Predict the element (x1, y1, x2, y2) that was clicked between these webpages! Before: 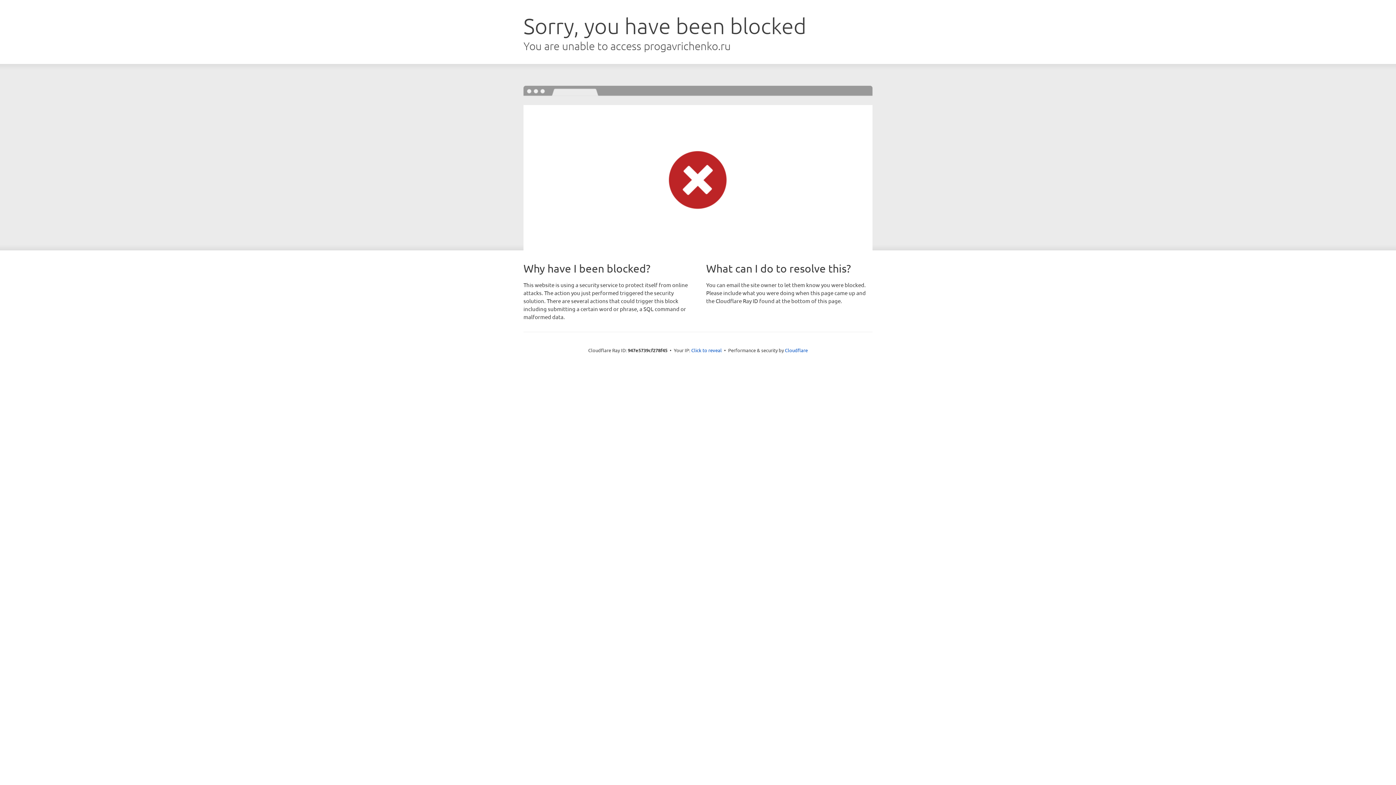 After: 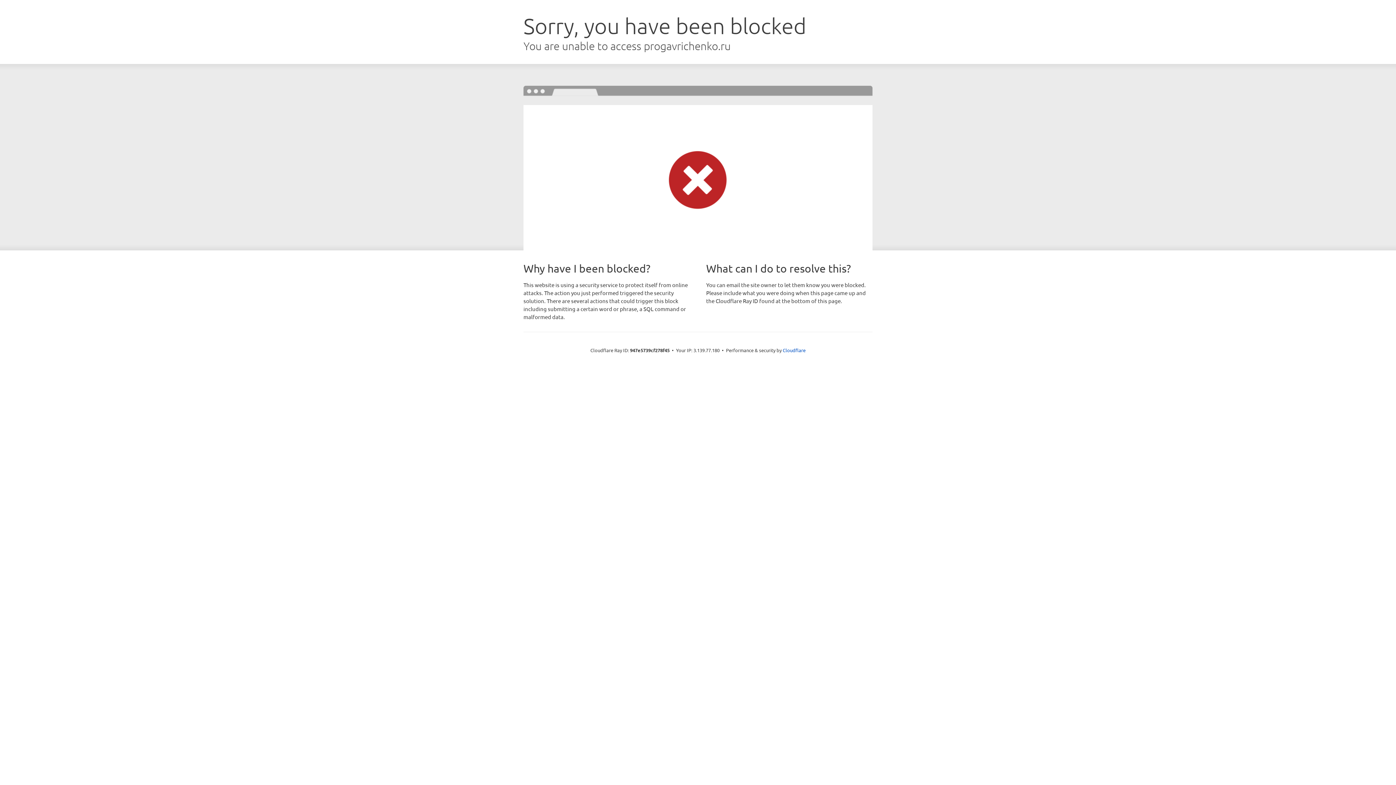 Action: label: Click to reveal bbox: (691, 346, 722, 353)